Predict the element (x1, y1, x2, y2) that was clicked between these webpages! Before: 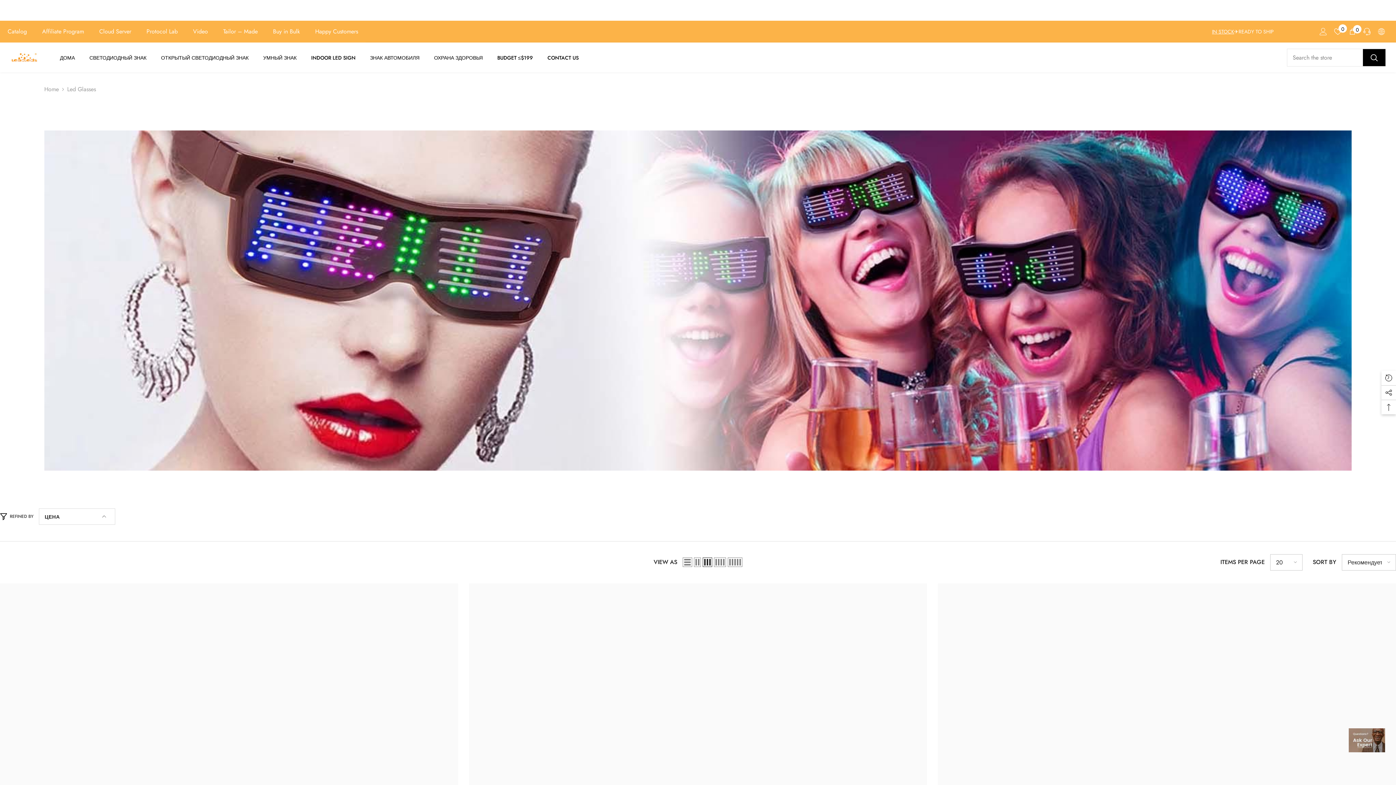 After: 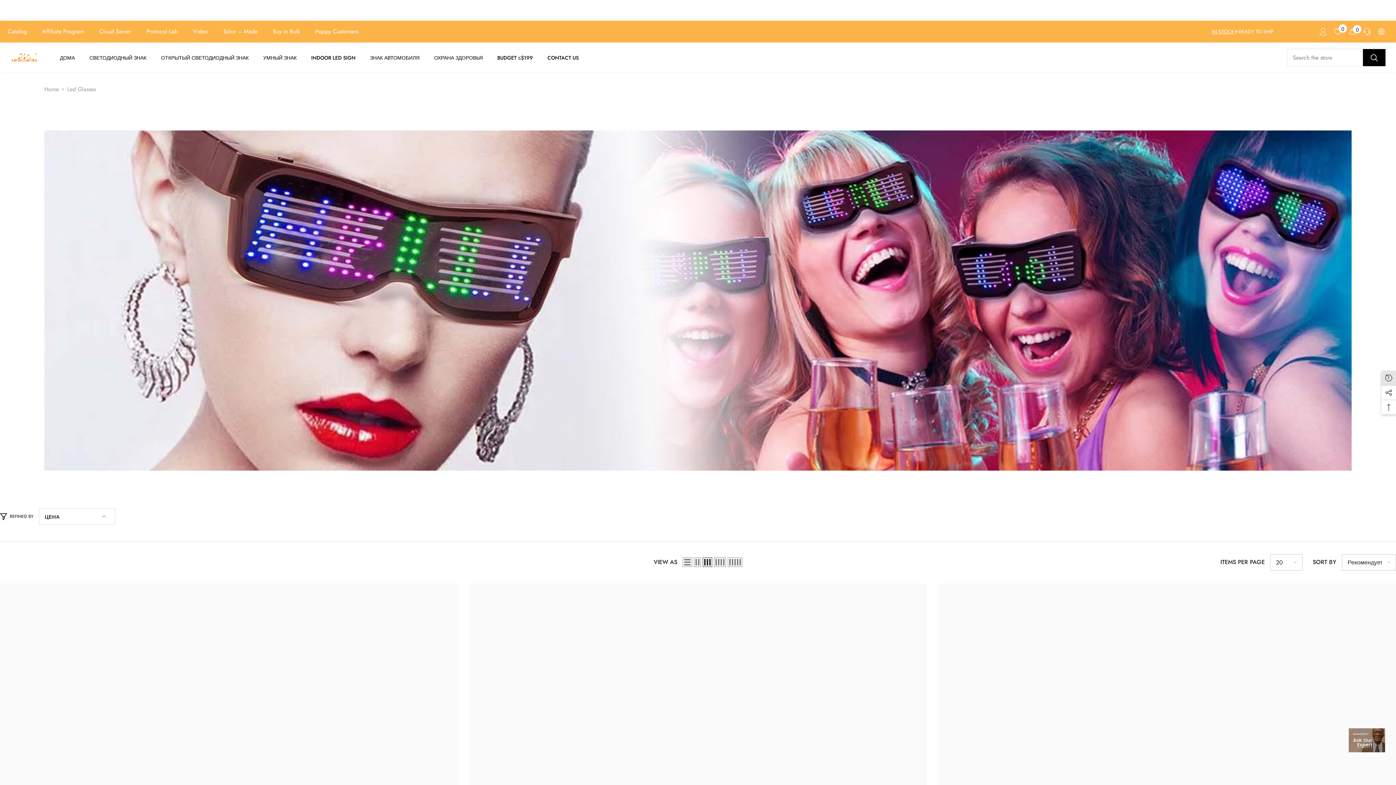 Action: label: List of recently viewed products bbox: (1381, 370, 1396, 385)